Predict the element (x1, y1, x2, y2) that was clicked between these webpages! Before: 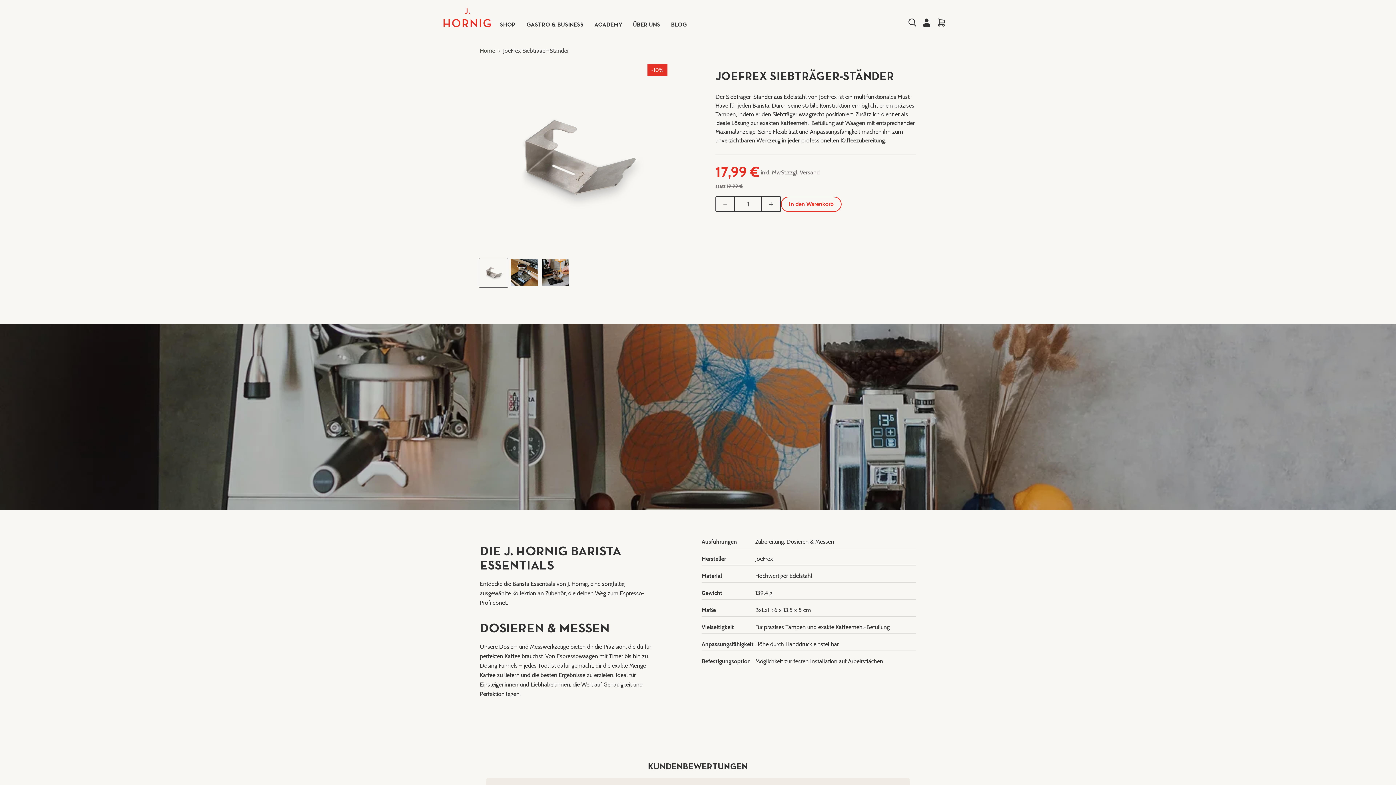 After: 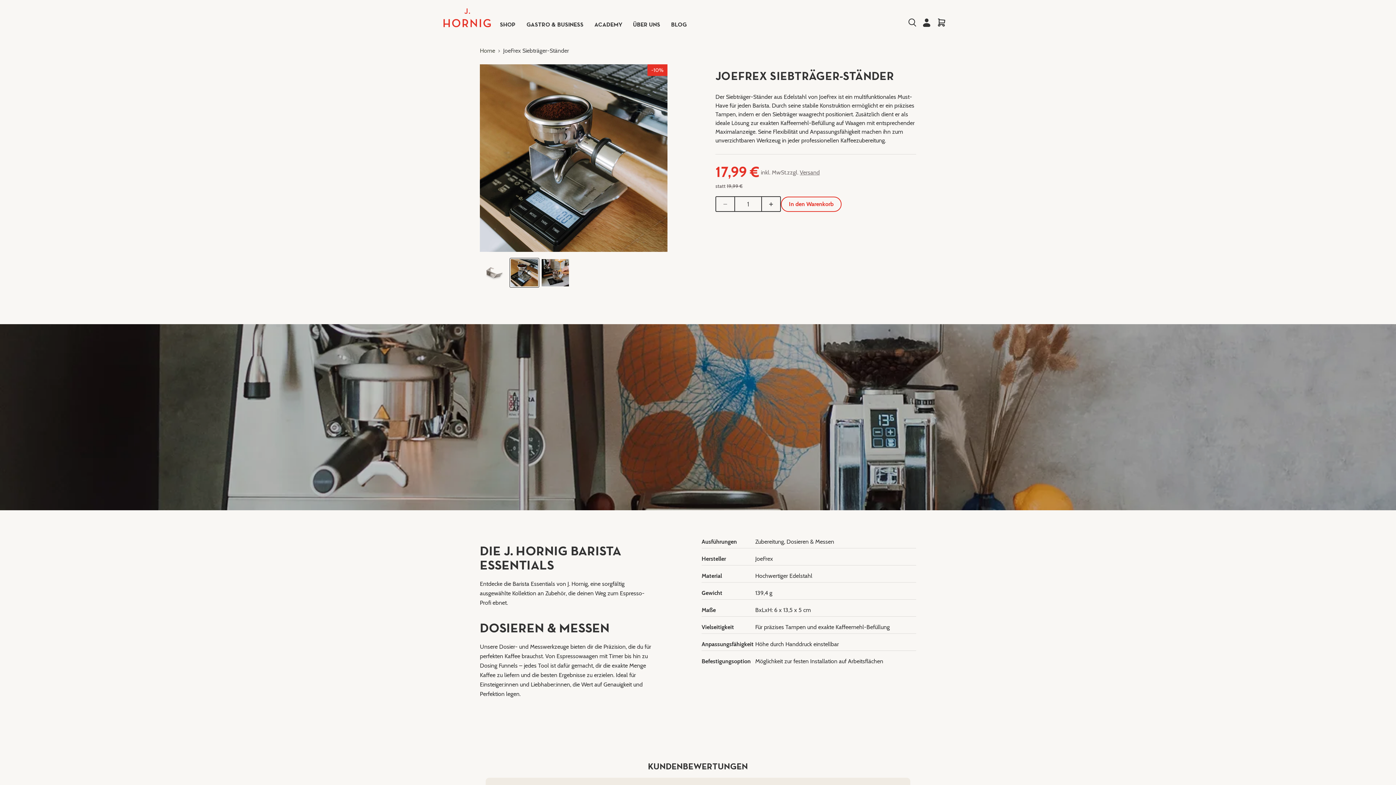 Action: bbox: (510, 258, 538, 287) label: Ein Portrafilter Stand mit einem Siebträger. Miniaturansicht